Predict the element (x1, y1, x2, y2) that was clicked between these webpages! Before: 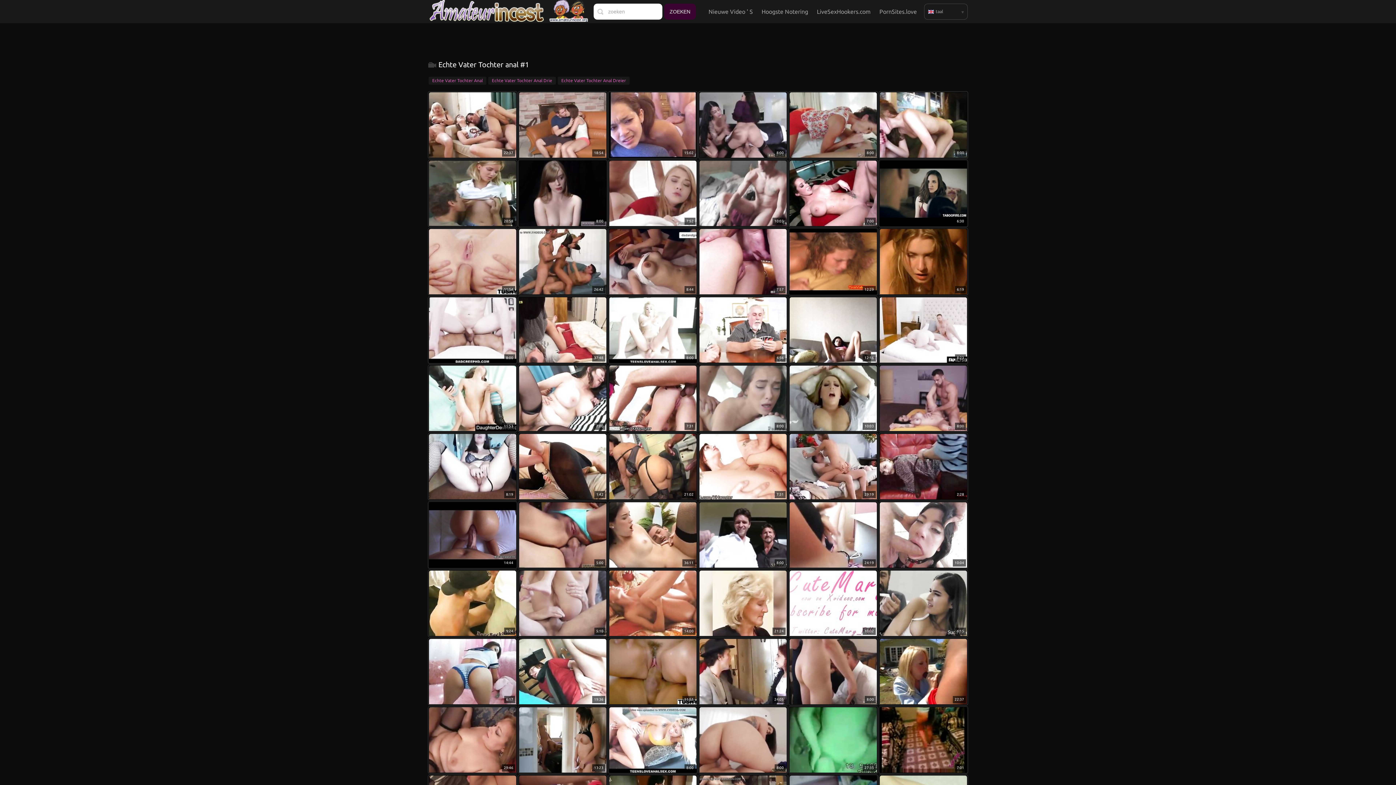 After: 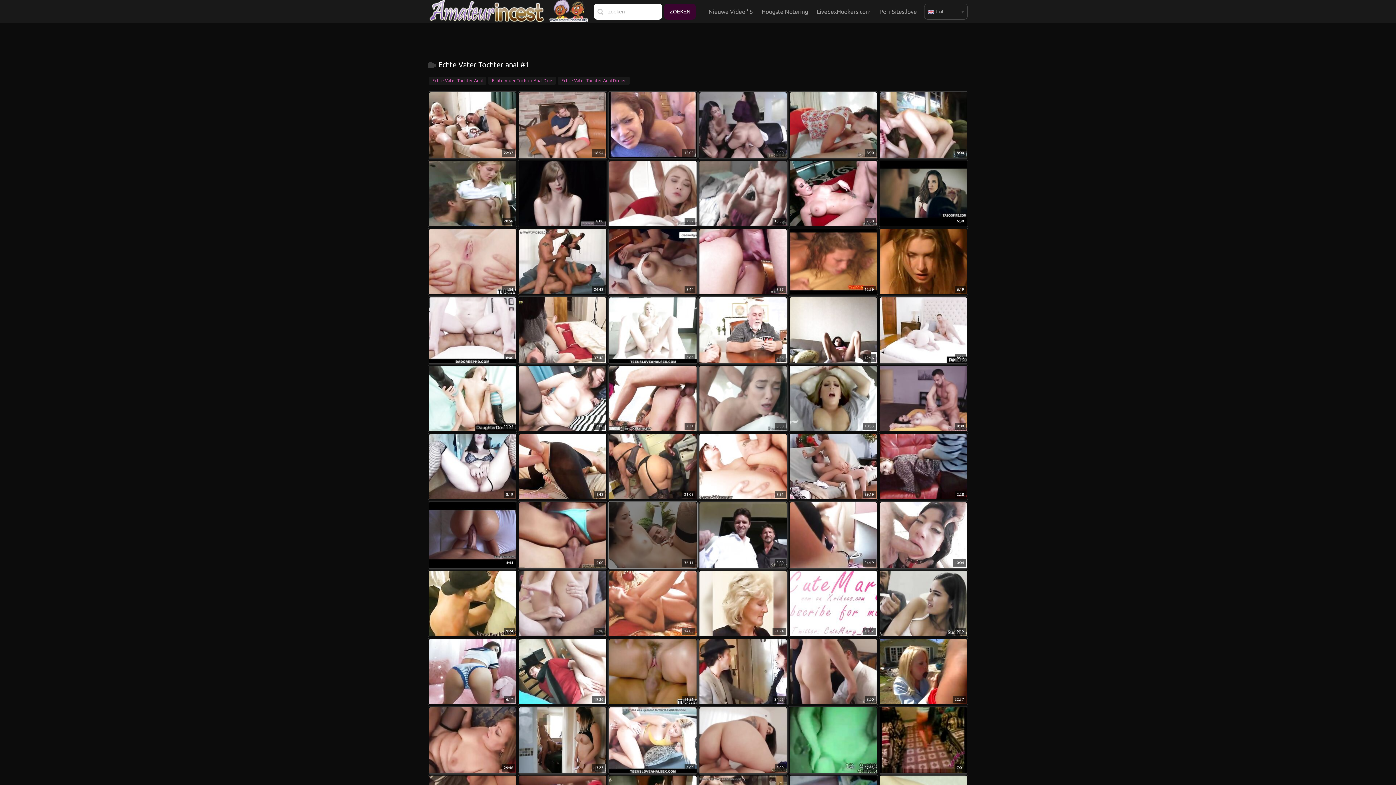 Action: bbox: (609, 502, 696, 568) label: 36:11